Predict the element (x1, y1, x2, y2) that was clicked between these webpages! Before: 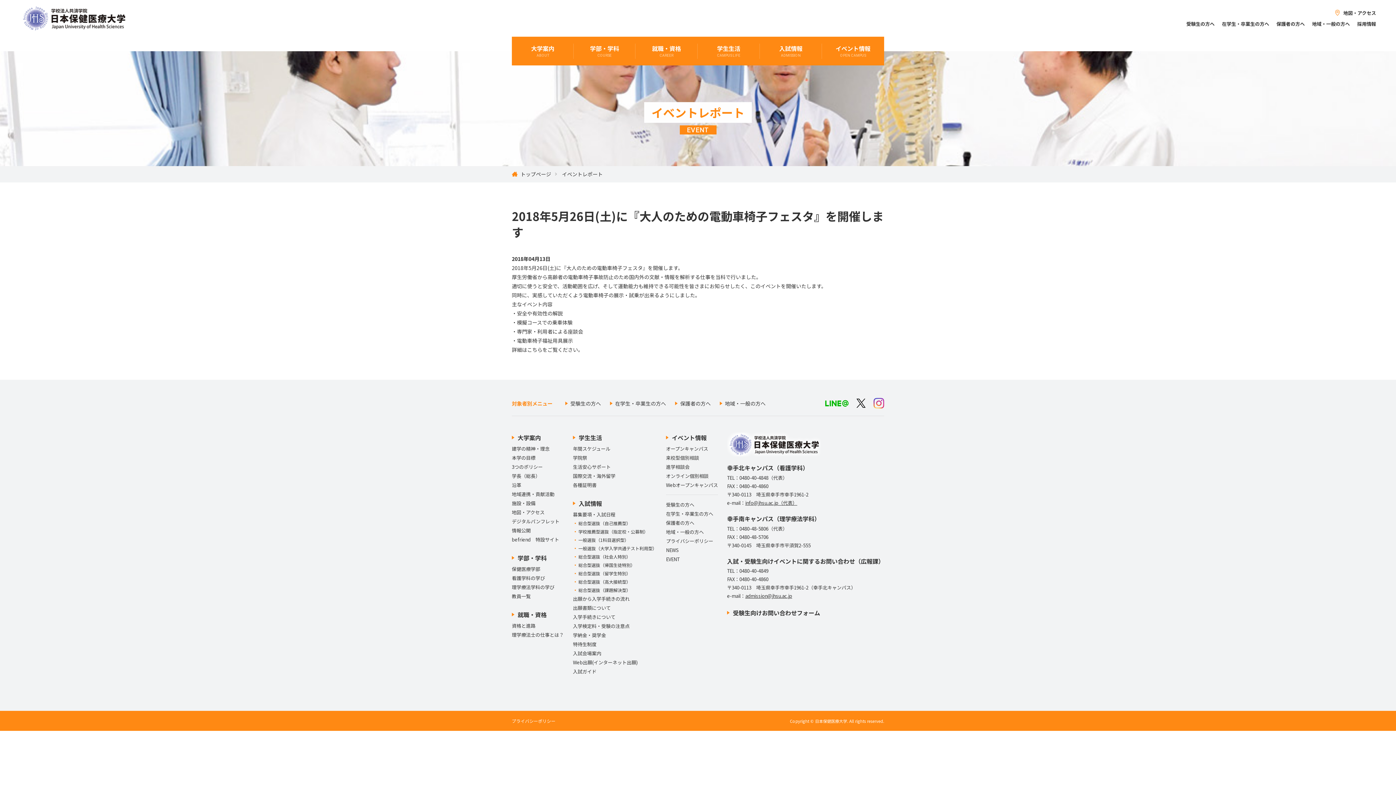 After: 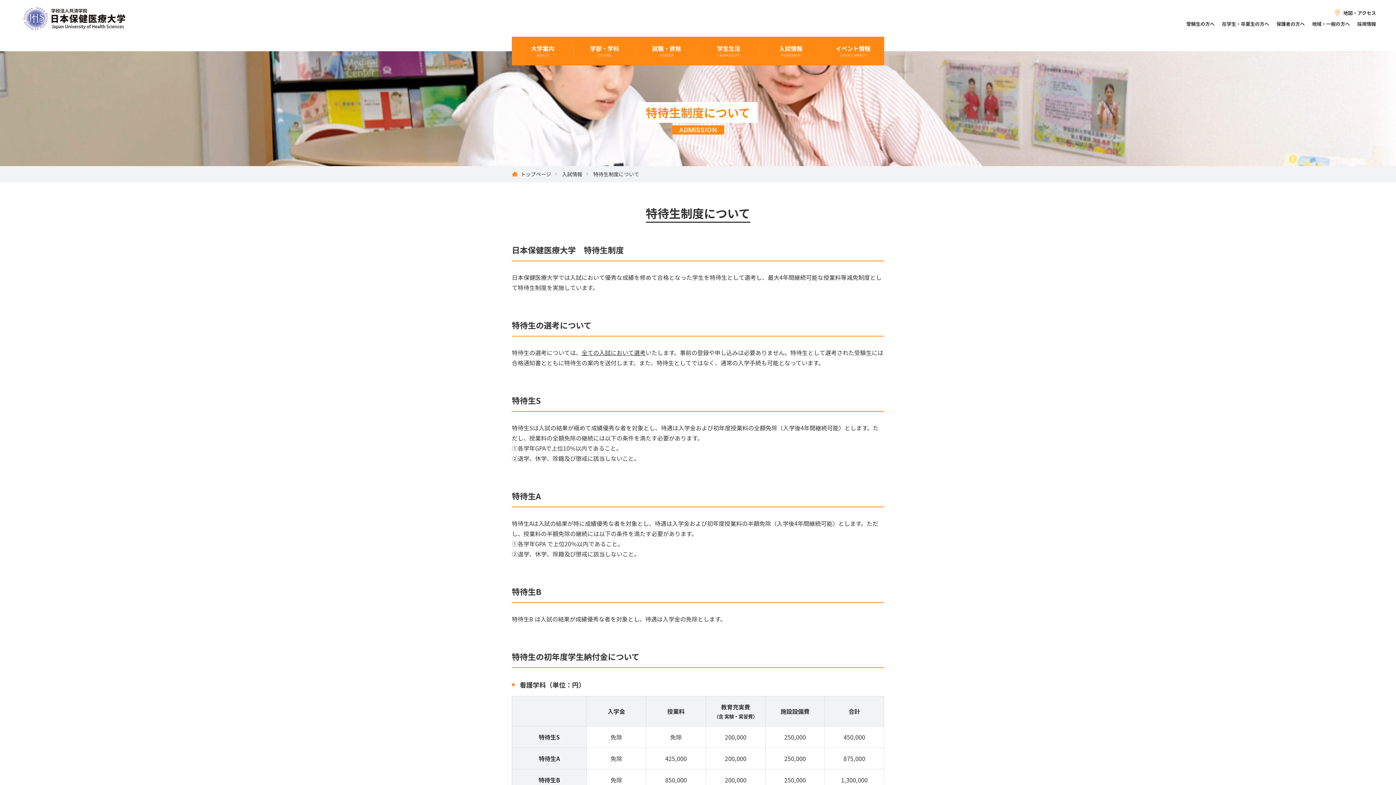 Action: bbox: (573, 640, 596, 648) label: 特待生制度